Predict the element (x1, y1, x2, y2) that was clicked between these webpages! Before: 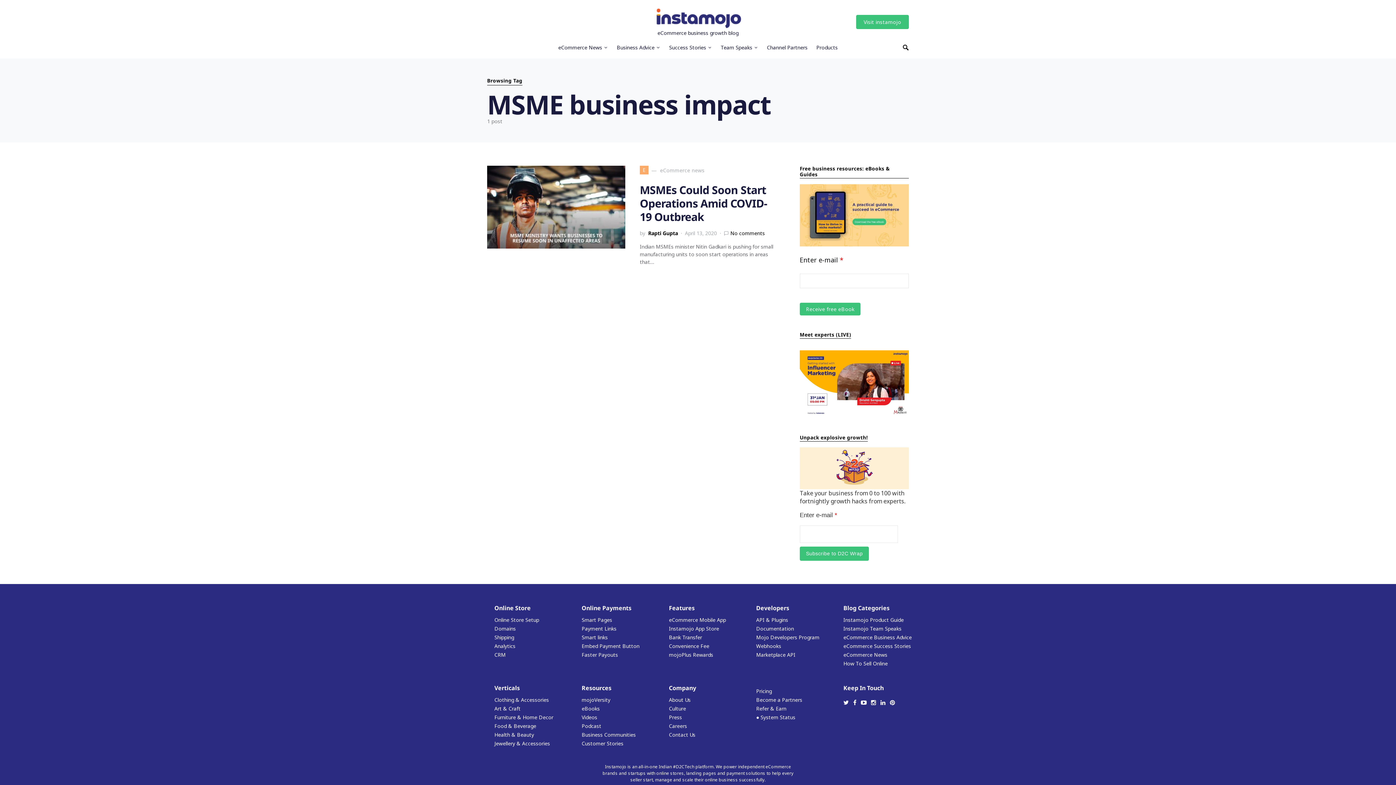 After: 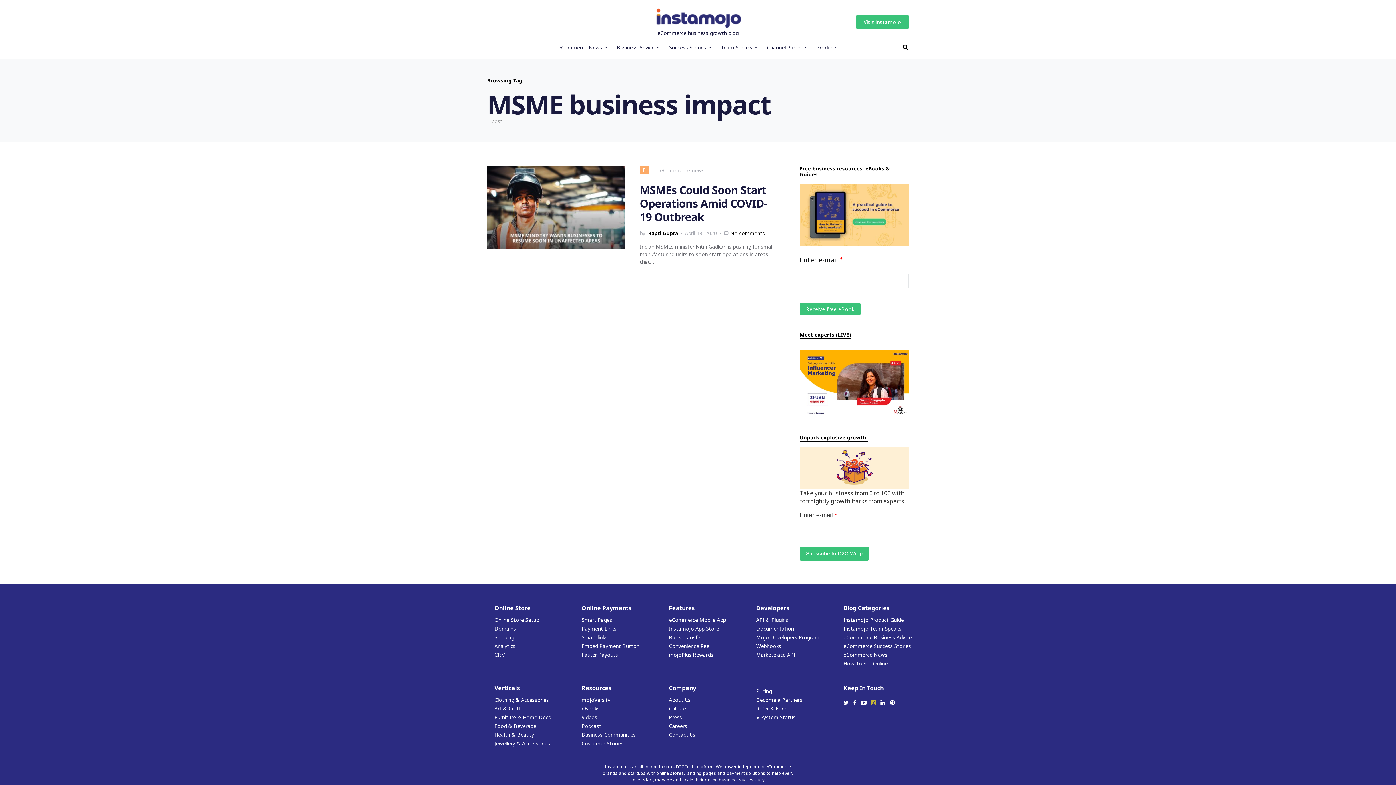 Action: bbox: (871, 698, 876, 706)